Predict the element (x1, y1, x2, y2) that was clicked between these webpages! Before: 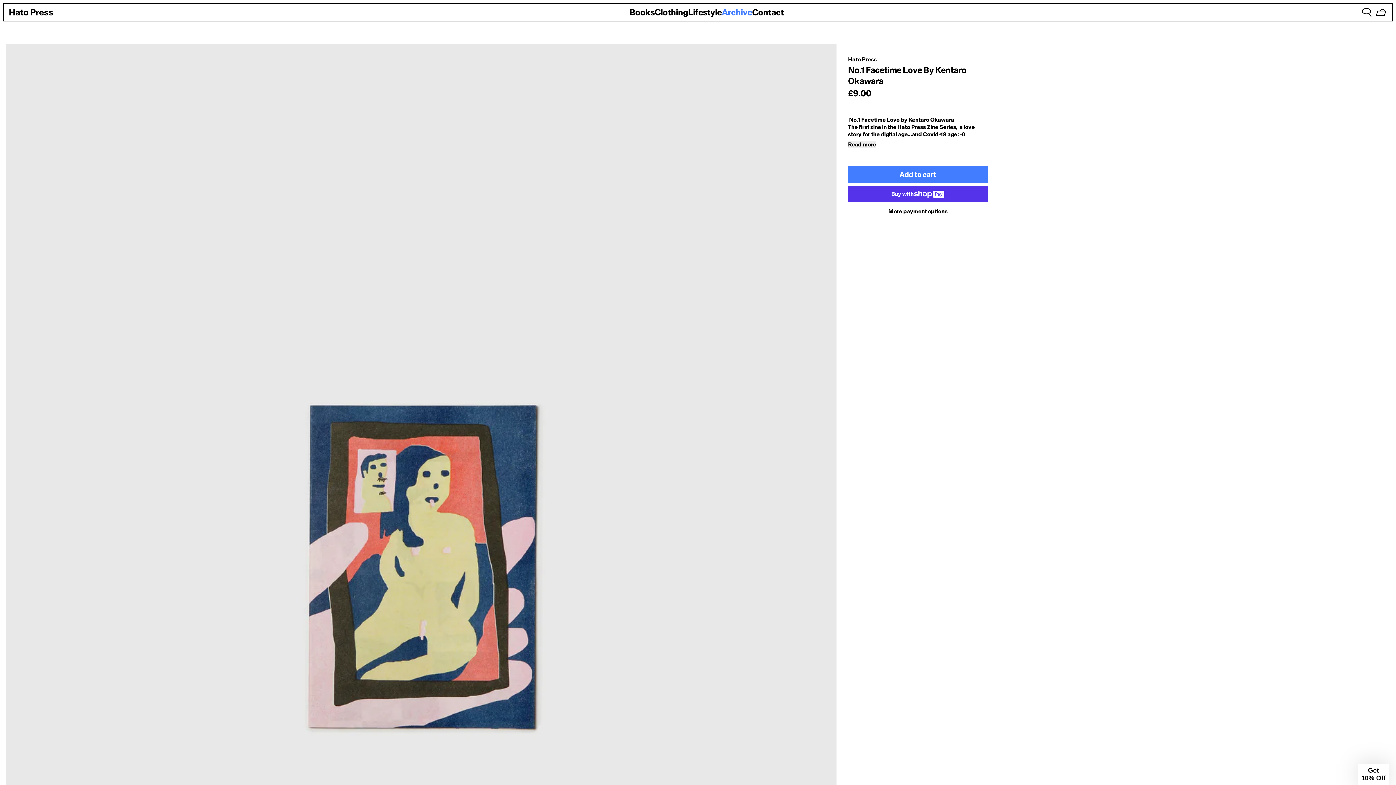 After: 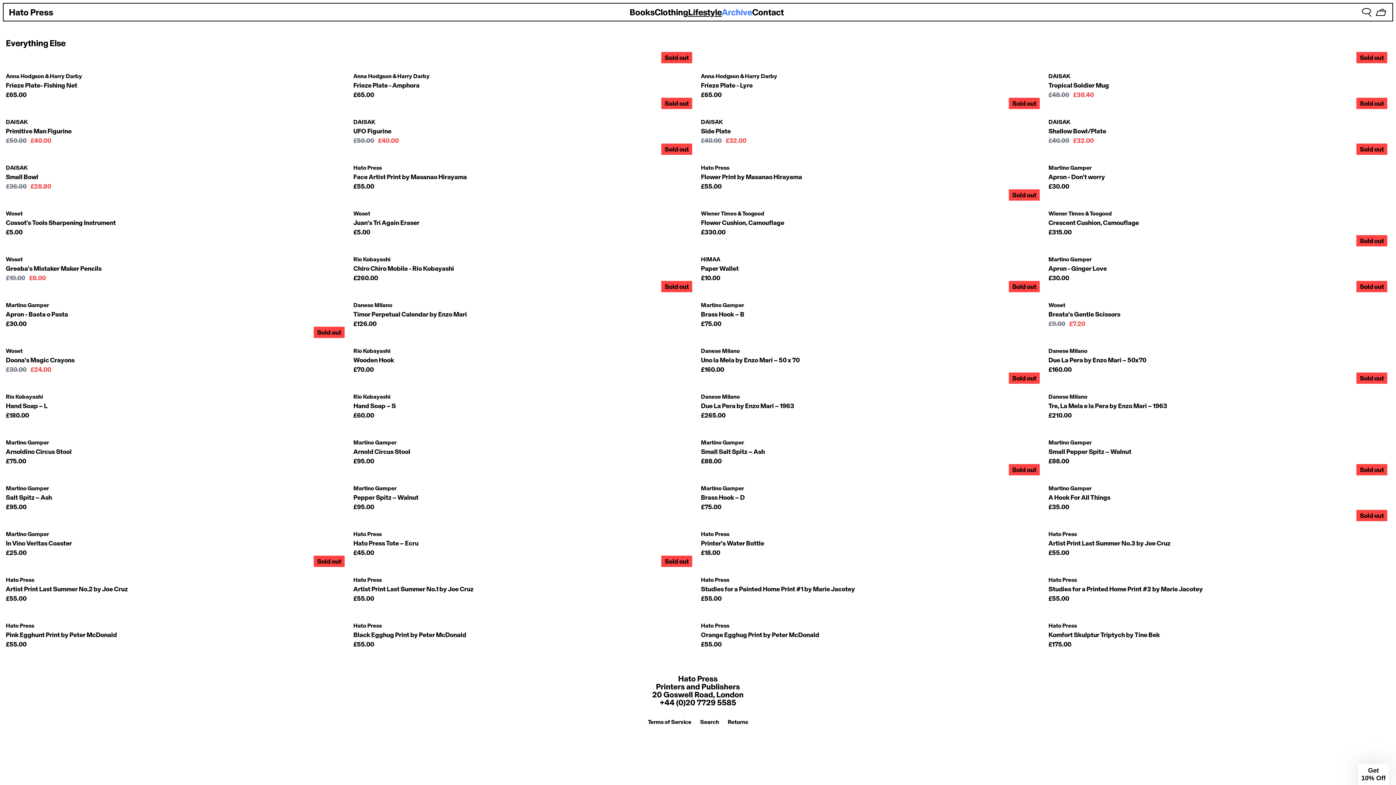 Action: bbox: (688, 6, 722, 17) label: Lifestyle